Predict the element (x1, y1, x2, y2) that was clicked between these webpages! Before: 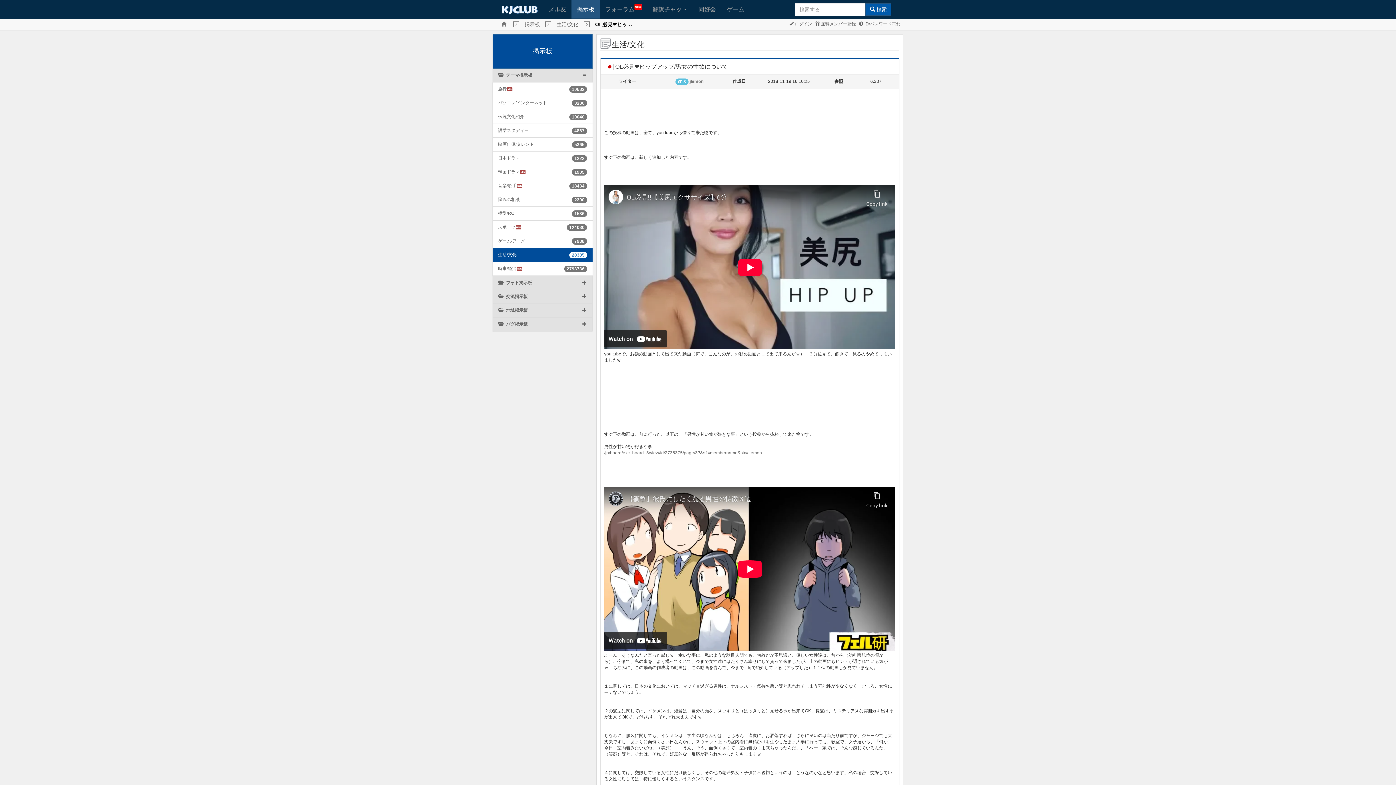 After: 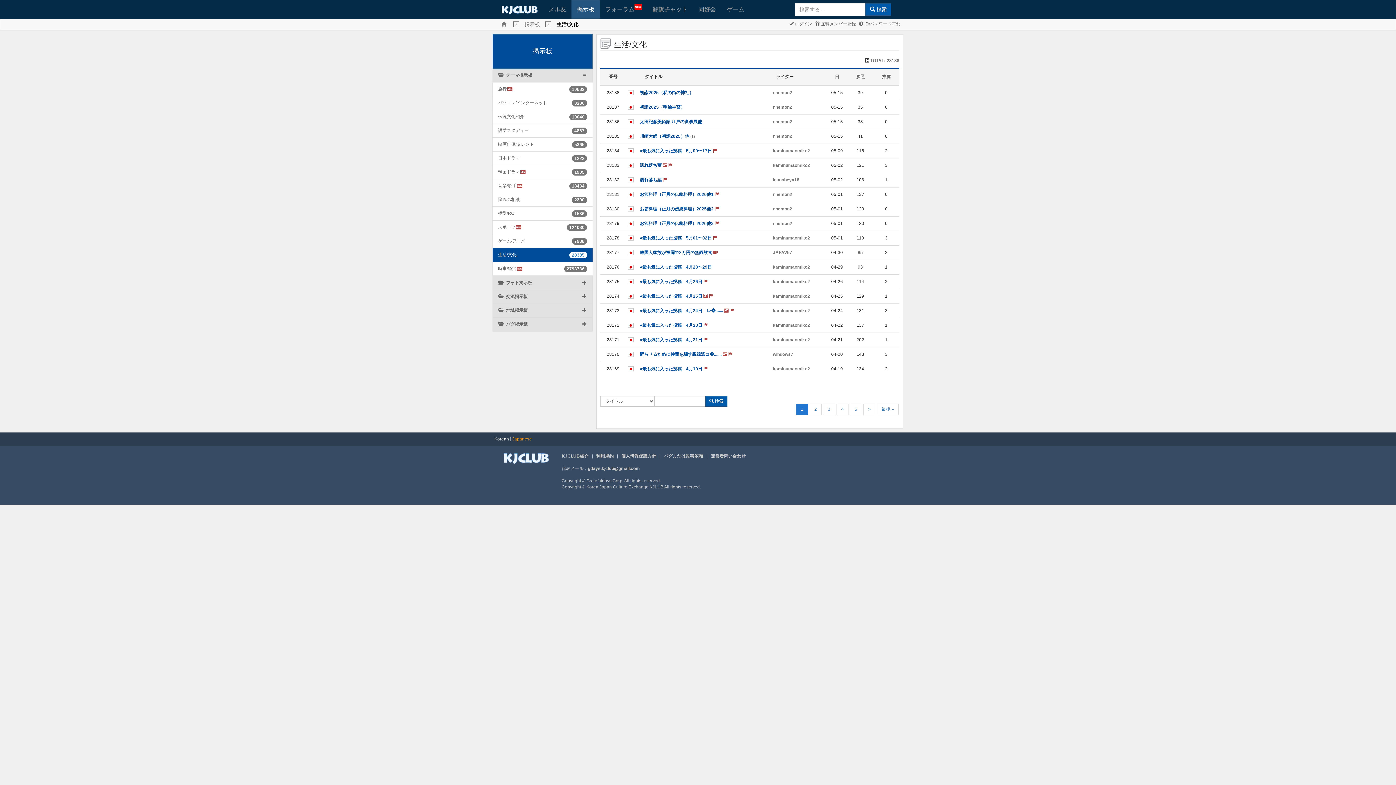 Action: bbox: (556, 21, 578, 27) label: 生活/文化